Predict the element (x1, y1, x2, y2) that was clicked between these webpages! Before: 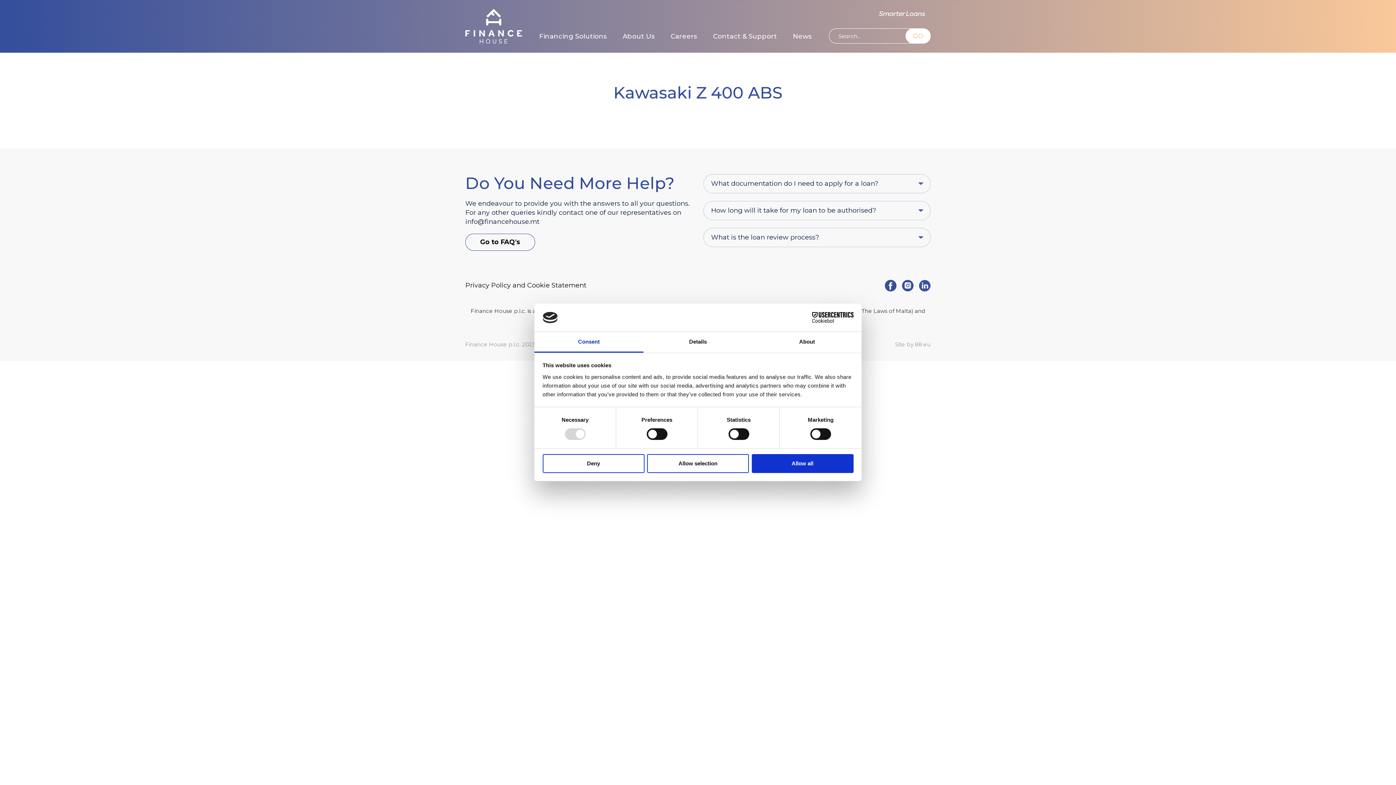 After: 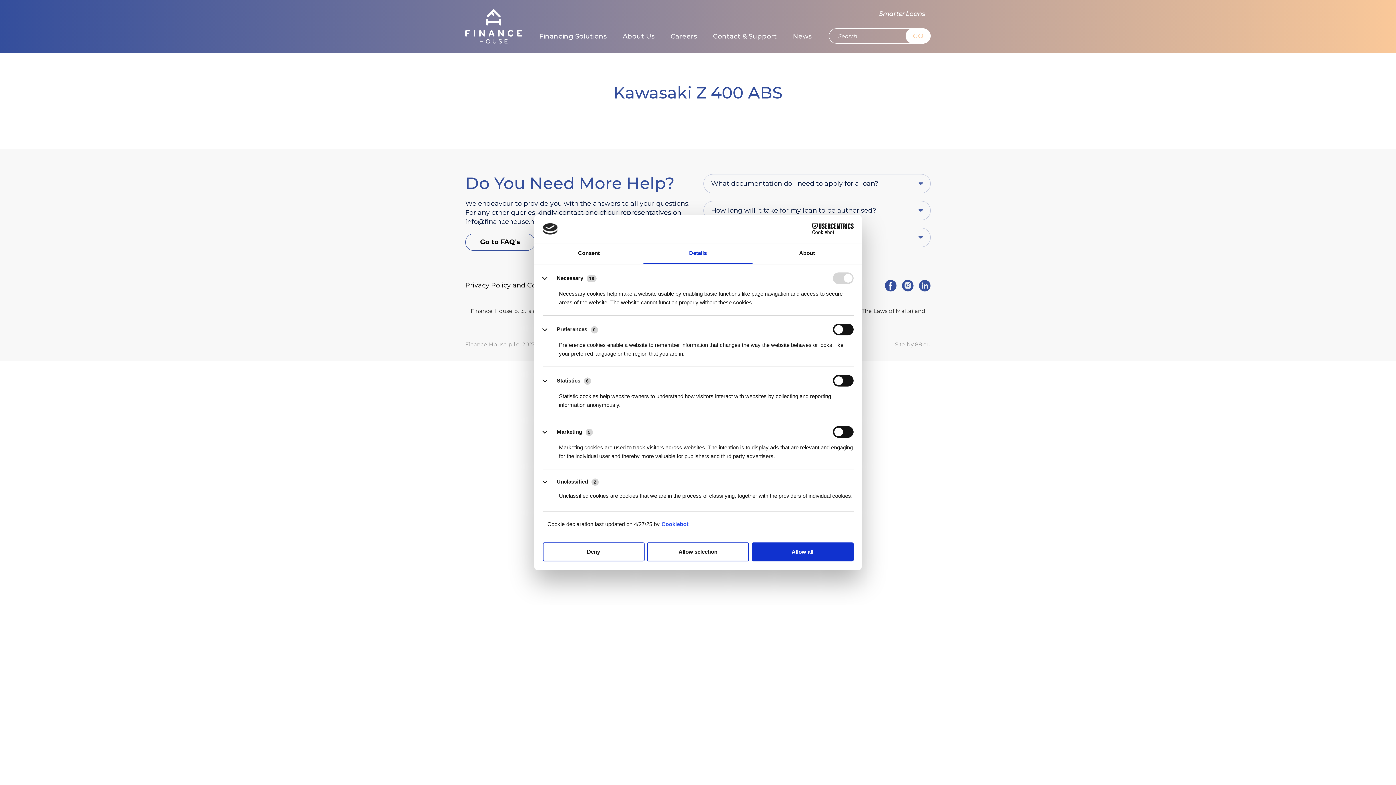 Action: label: Details bbox: (643, 332, 752, 352)